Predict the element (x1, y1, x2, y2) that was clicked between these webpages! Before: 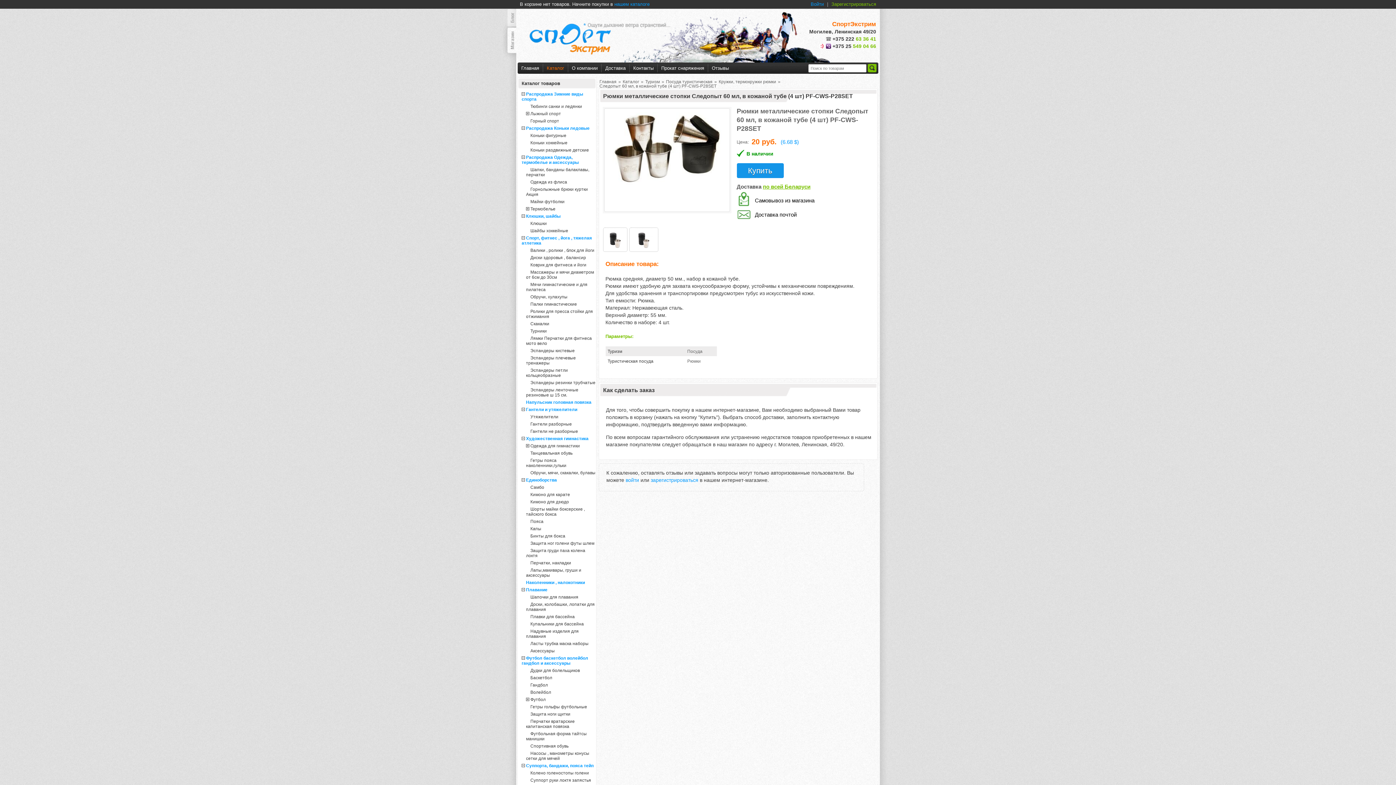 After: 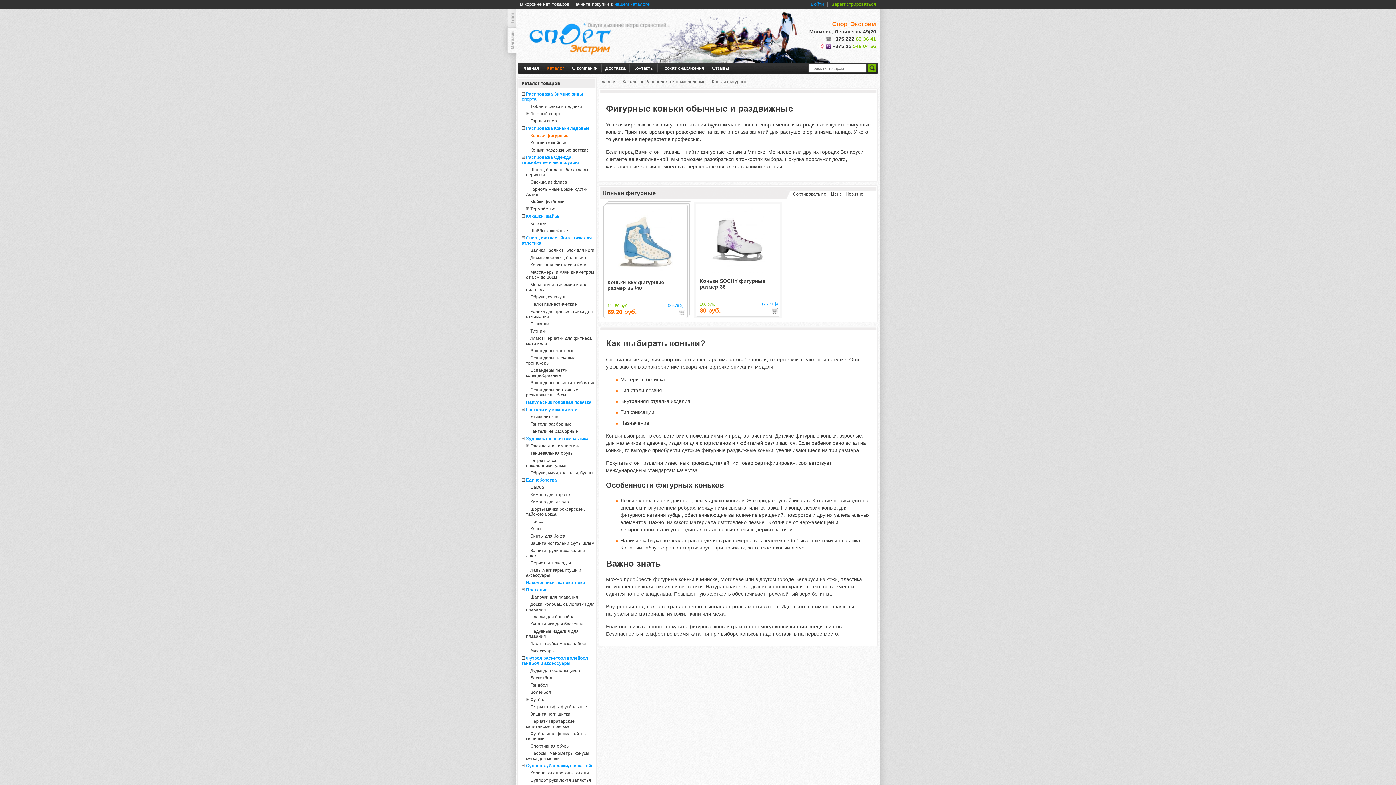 Action: label: Коньки фигурные bbox: (530, 133, 566, 138)